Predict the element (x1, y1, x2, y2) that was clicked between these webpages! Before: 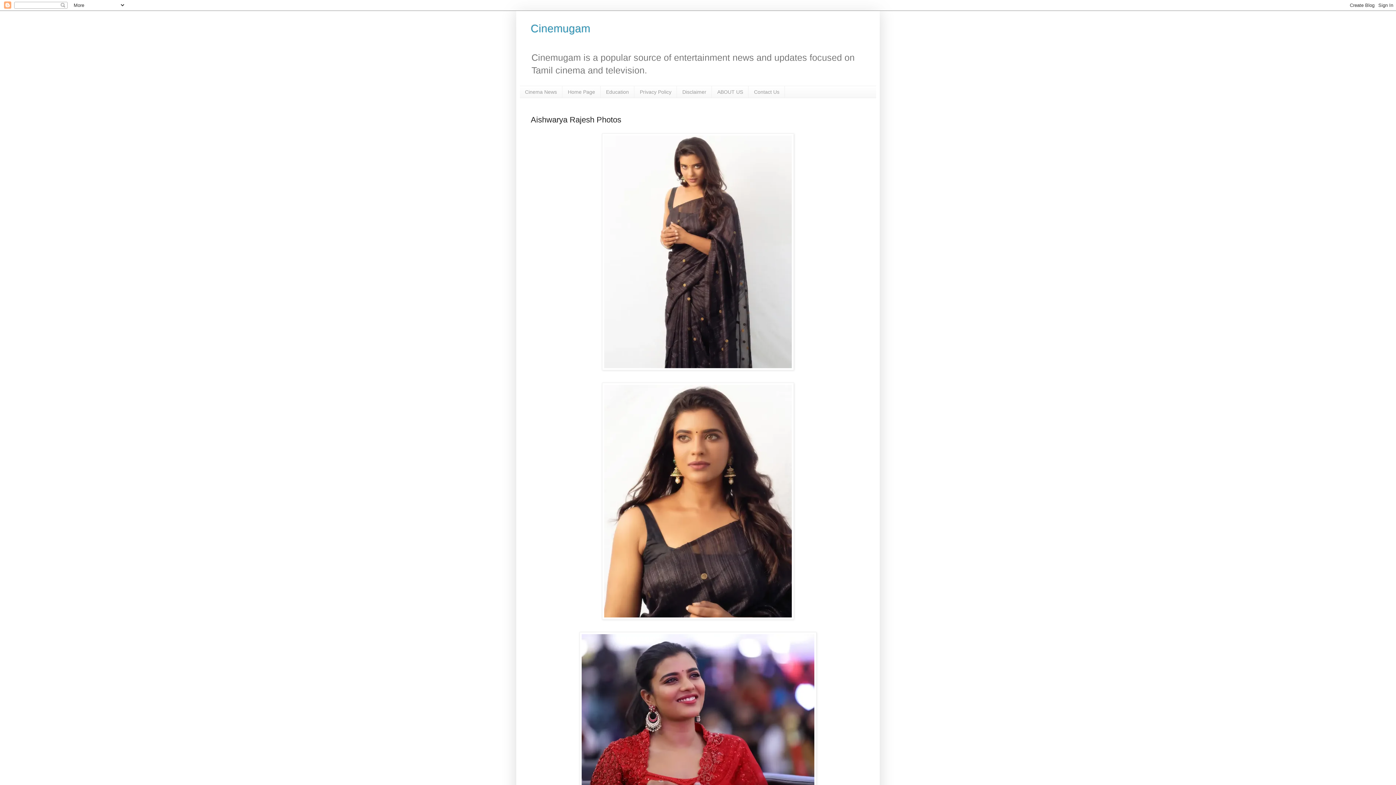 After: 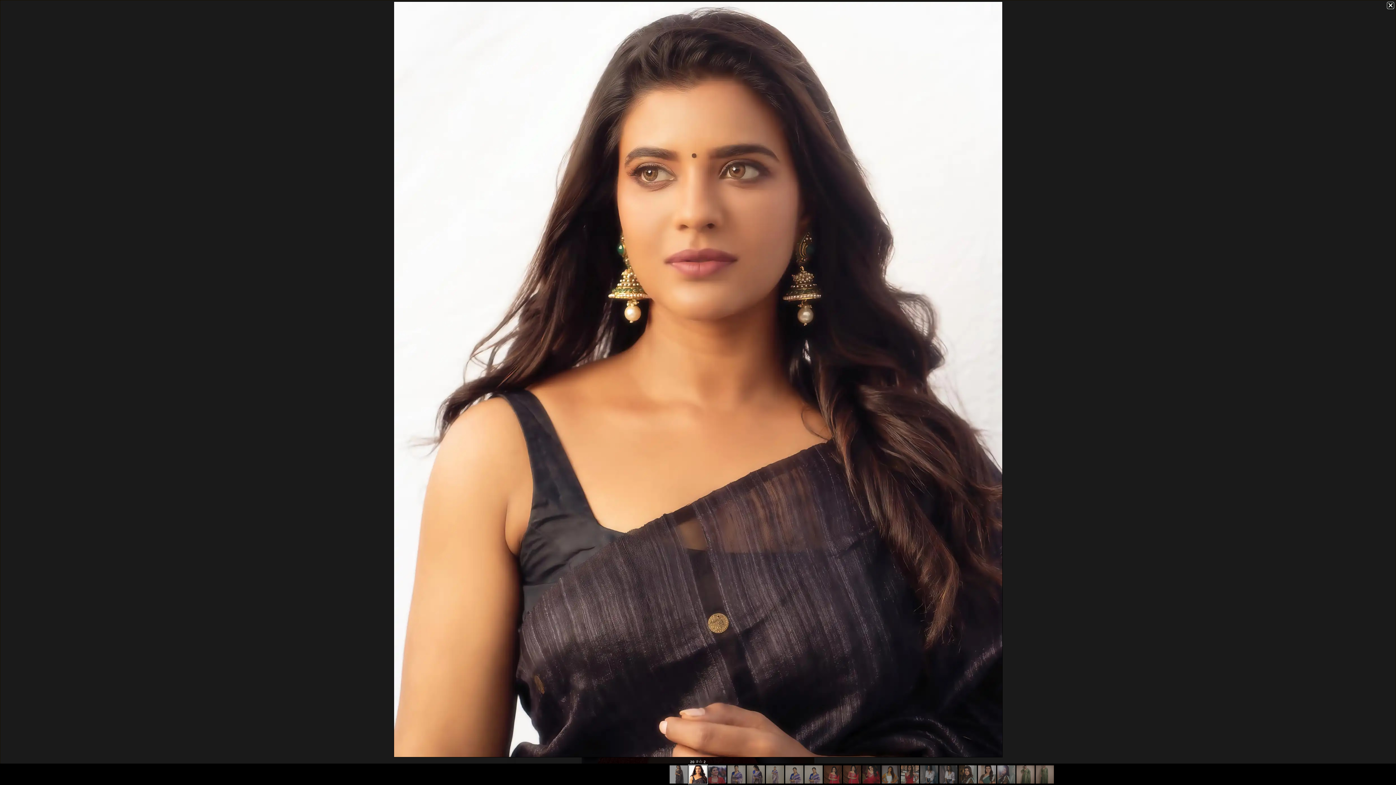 Action: bbox: (602, 613, 794, 621)